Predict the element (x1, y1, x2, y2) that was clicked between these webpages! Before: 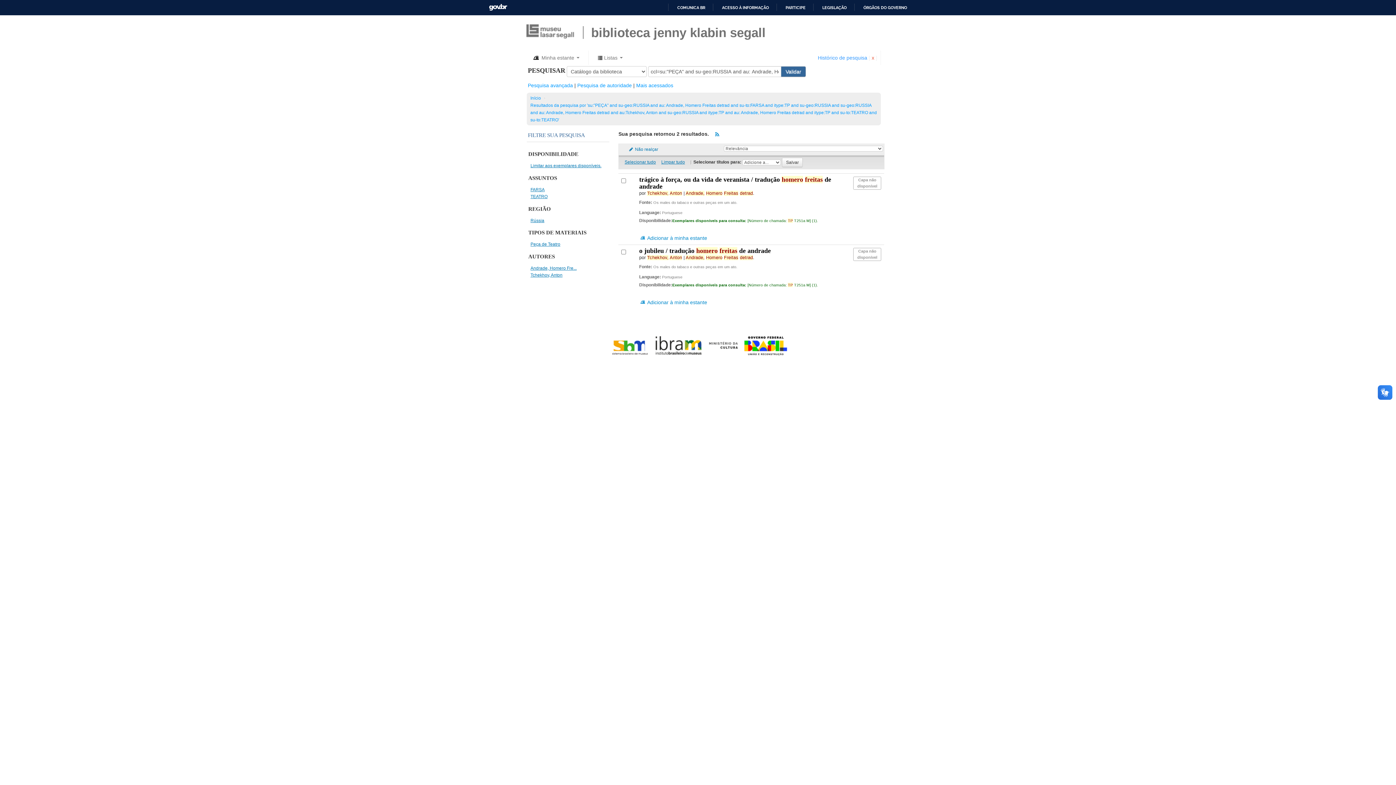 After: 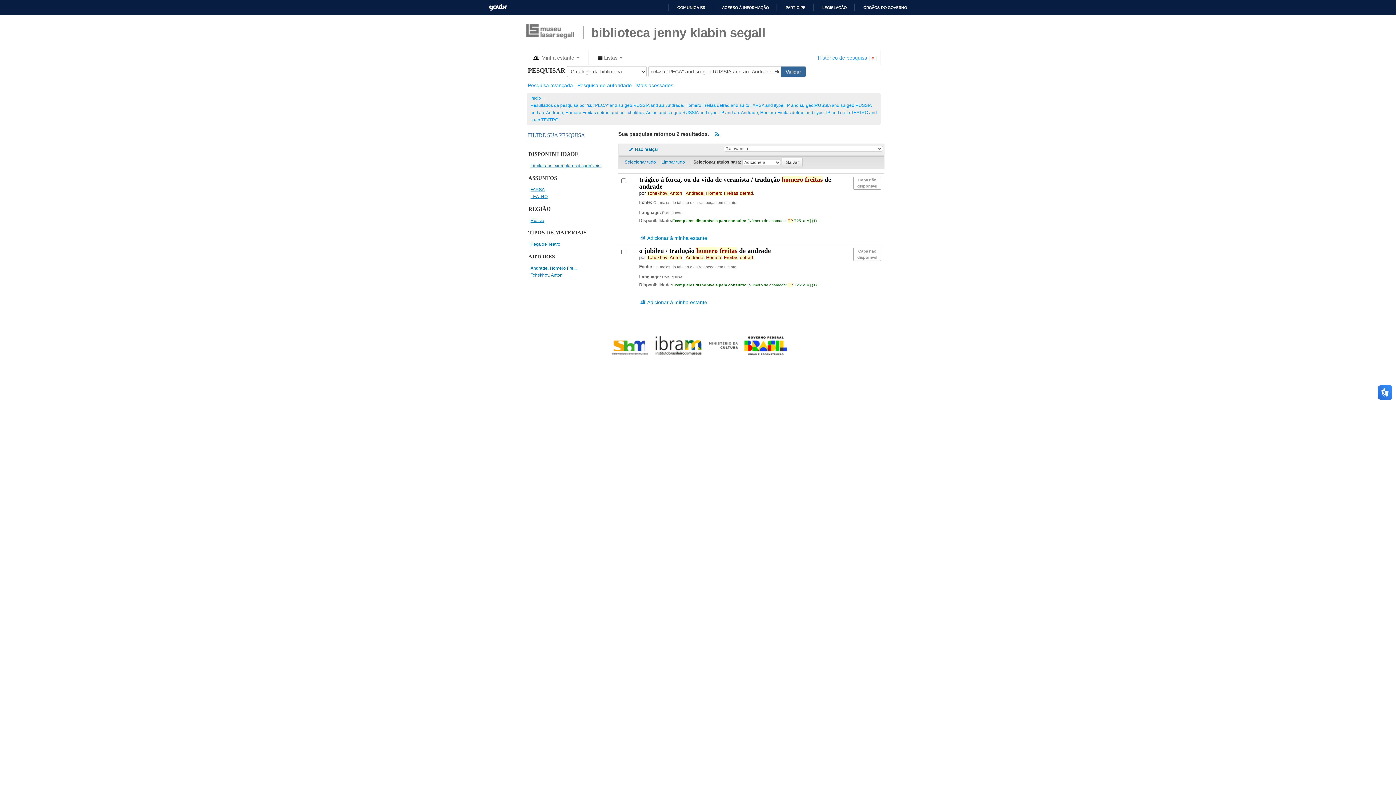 Action: bbox: (870, 54, 876, 60) label: x